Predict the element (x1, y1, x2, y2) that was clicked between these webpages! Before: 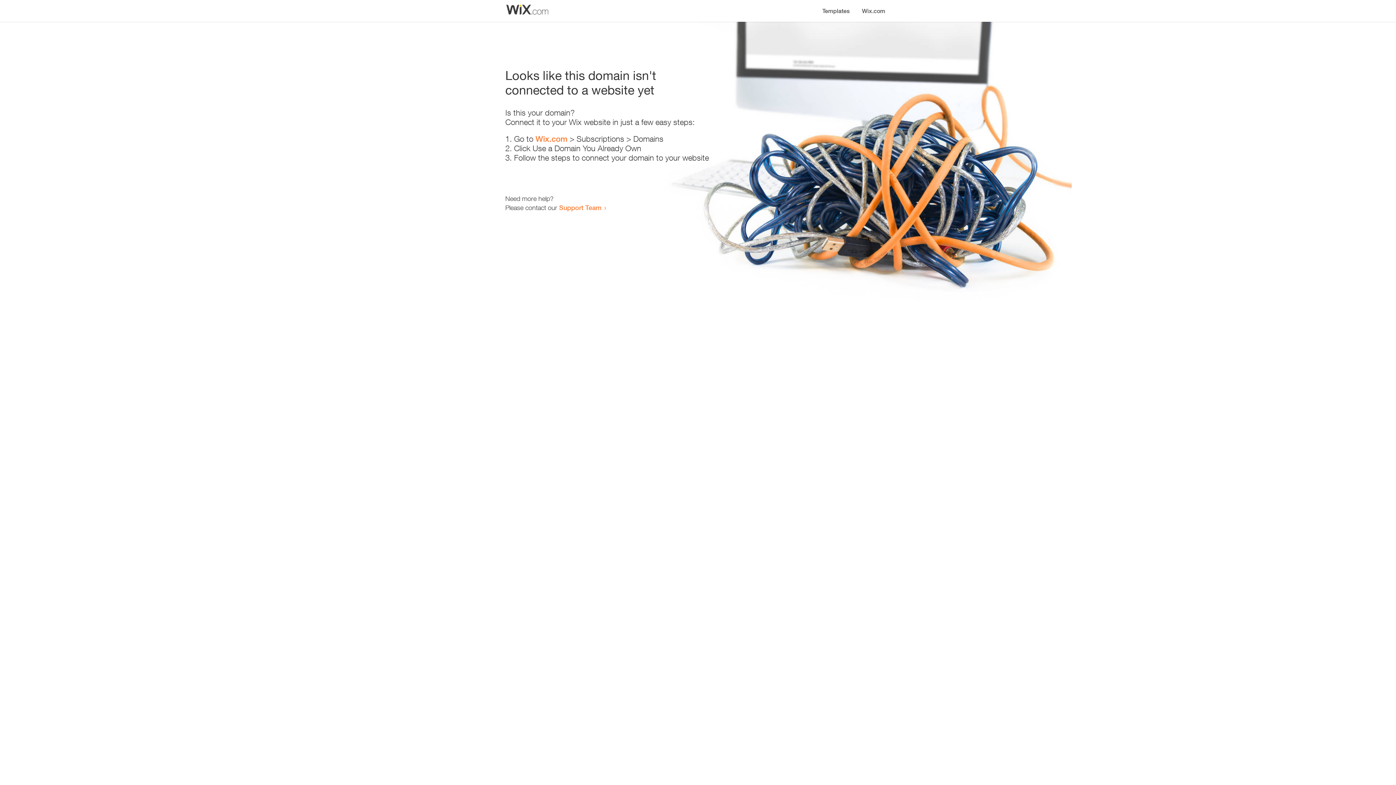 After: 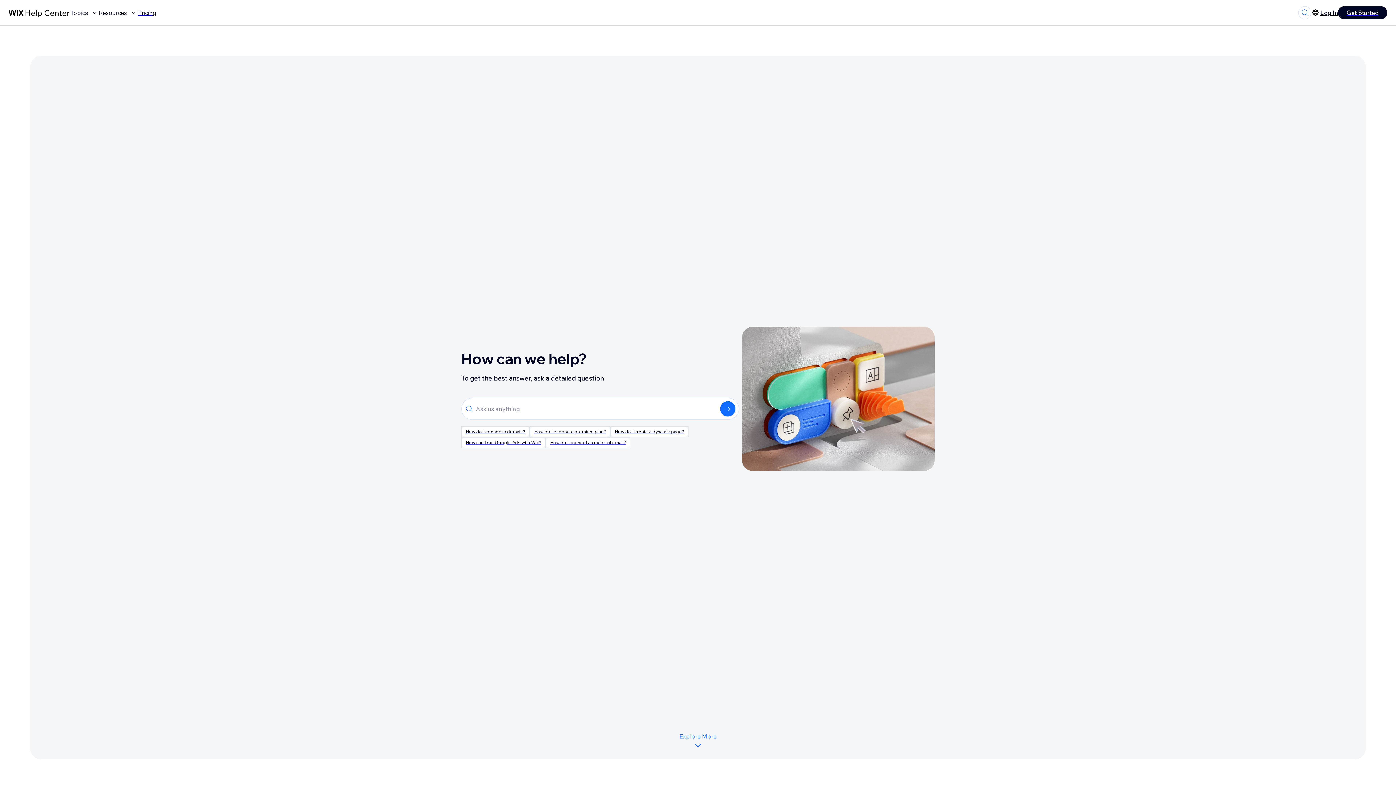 Action: label: Support Team bbox: (559, 203, 601, 211)